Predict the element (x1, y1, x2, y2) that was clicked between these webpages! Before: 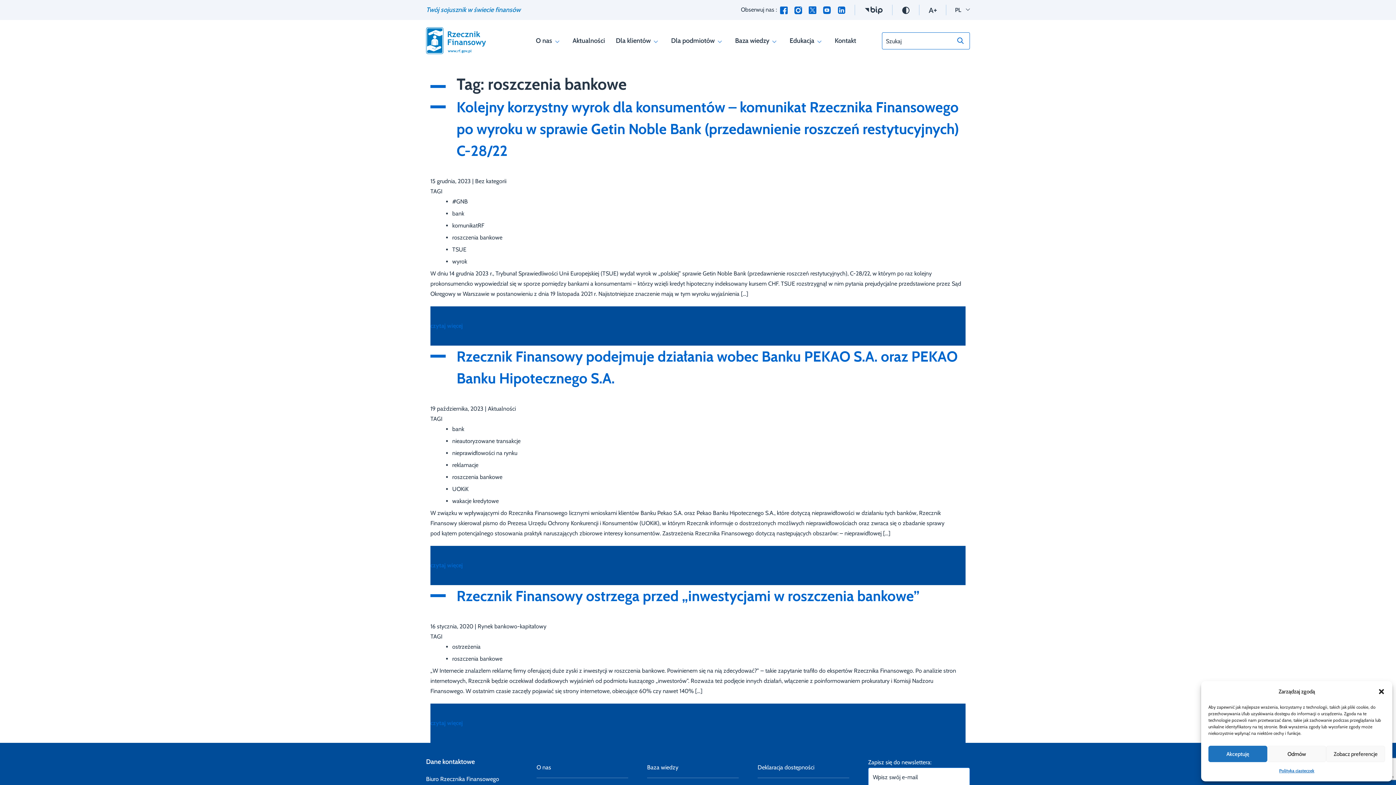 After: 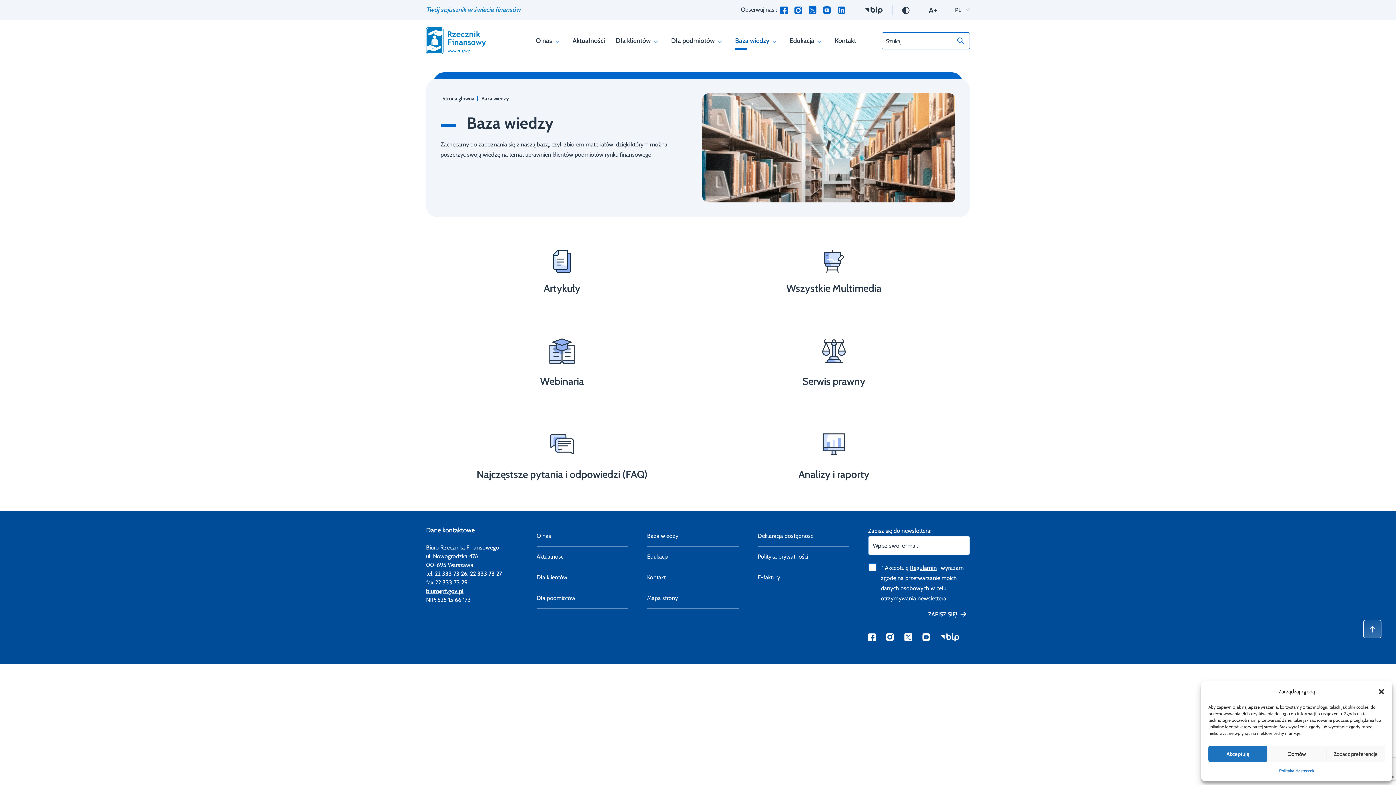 Action: label: Baza wiedzy bbox: (647, 757, 738, 778)